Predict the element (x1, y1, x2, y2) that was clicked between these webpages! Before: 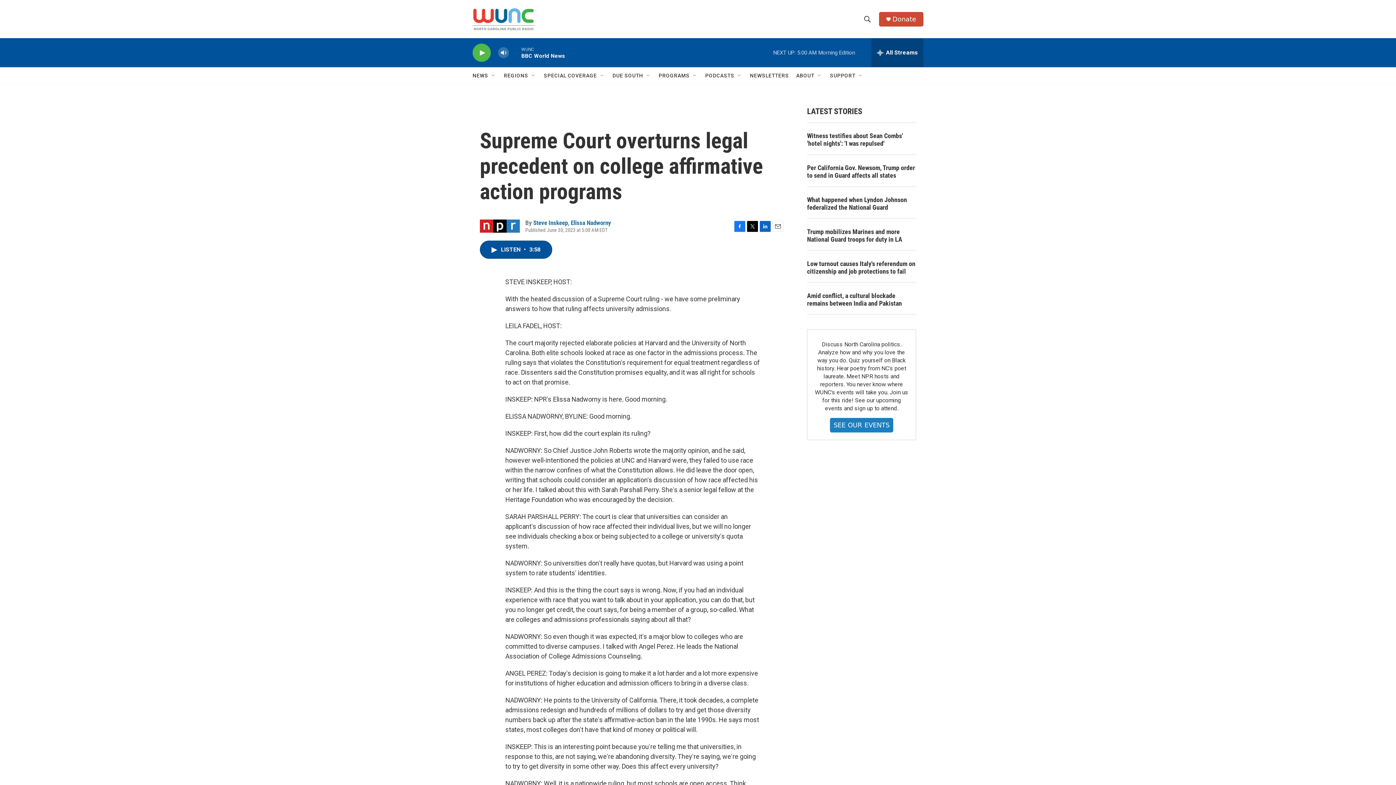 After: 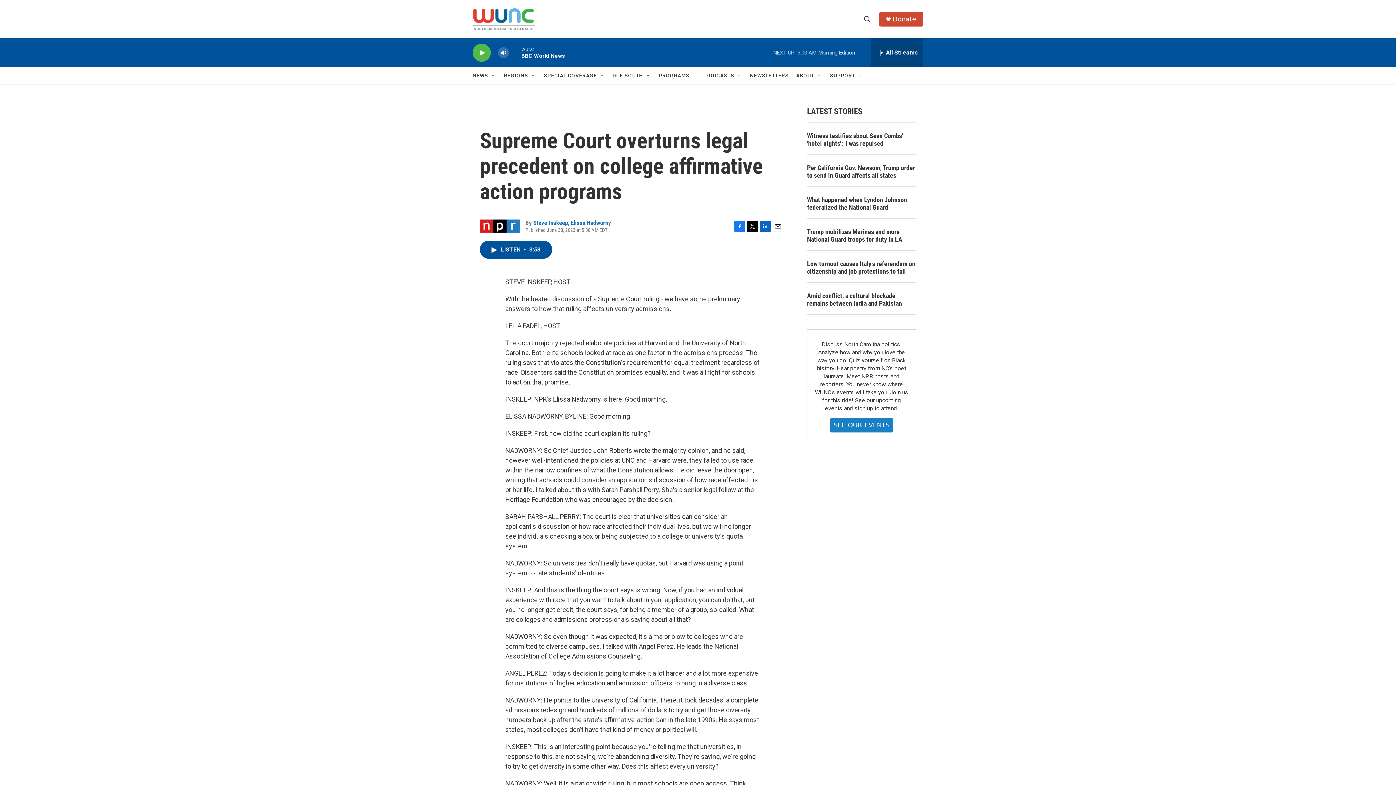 Action: bbox: (772, 220, 783, 231) label: Email